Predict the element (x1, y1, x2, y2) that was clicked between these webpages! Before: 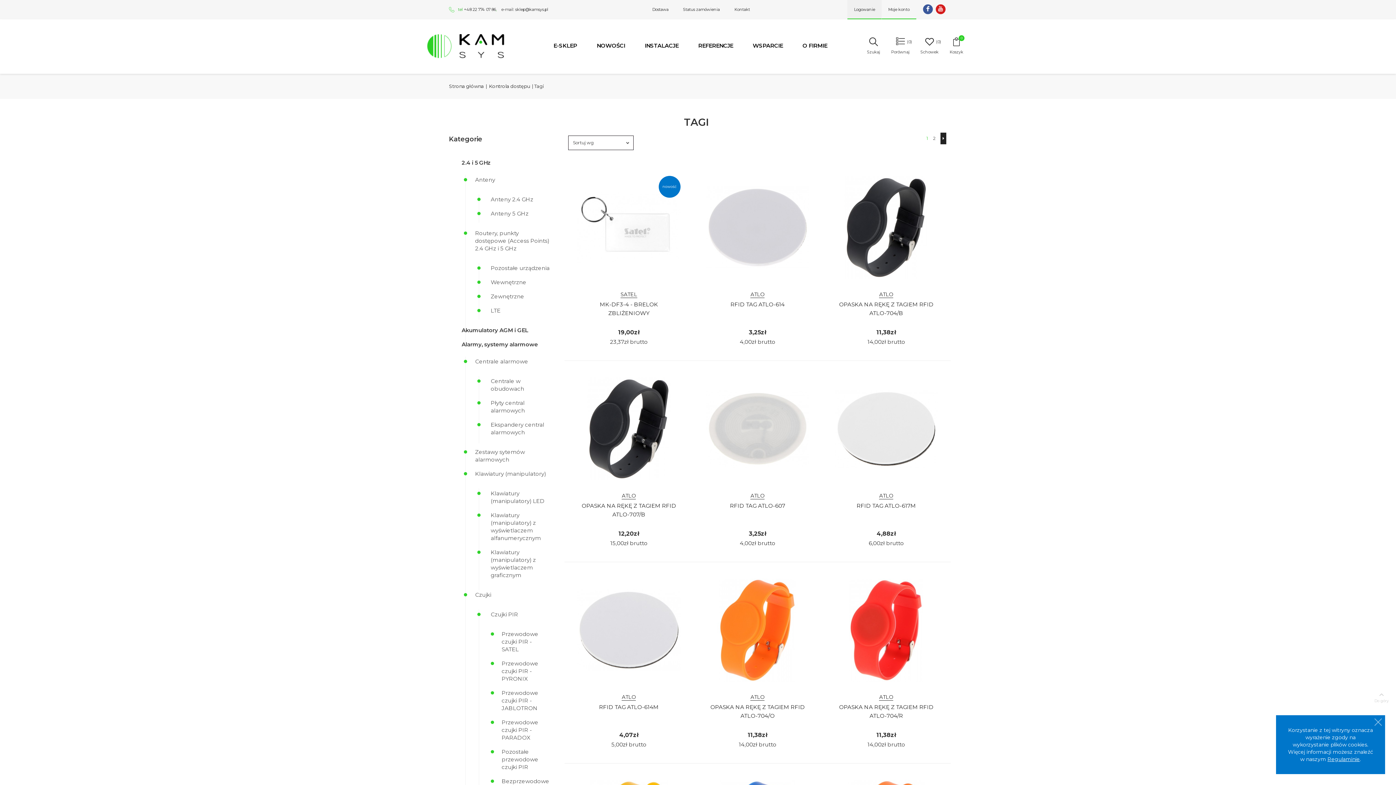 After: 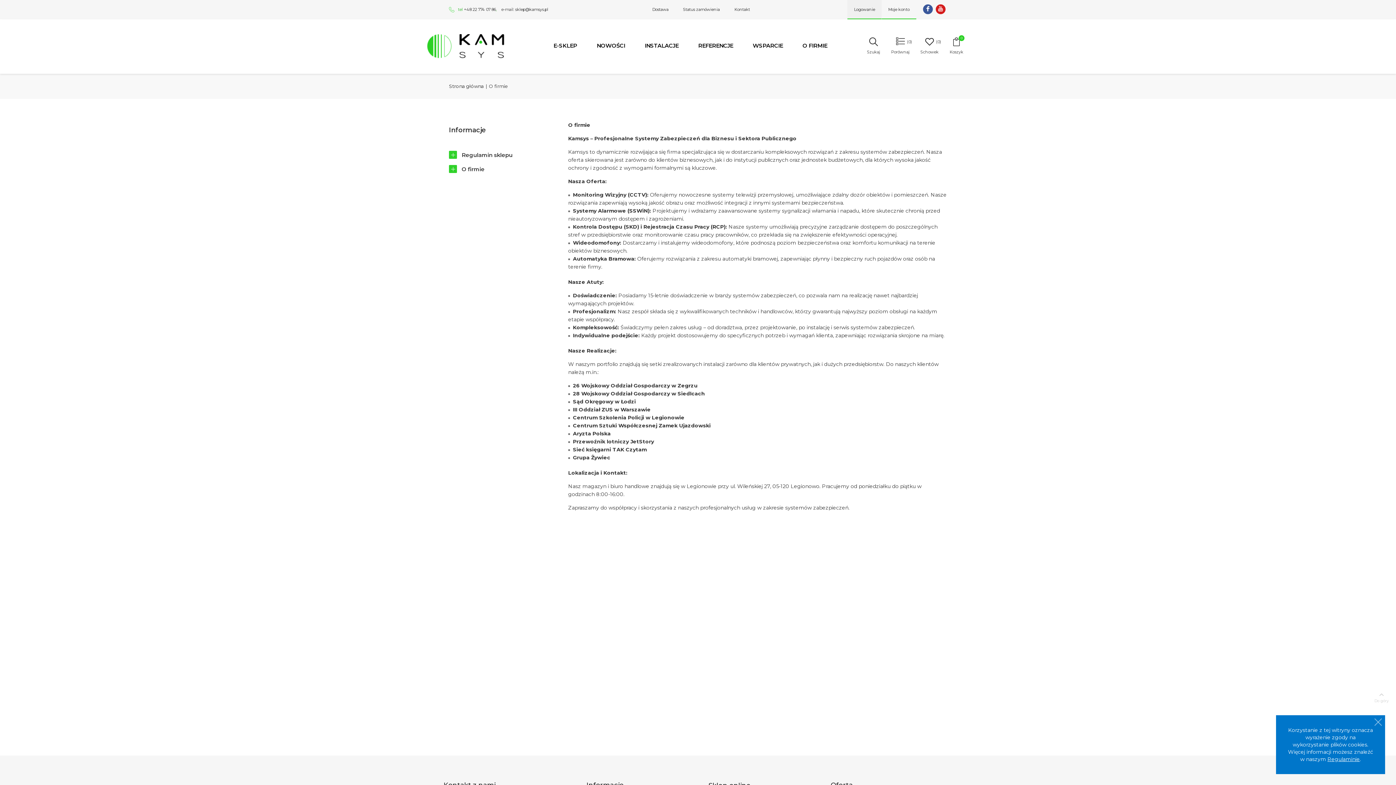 Action: label: O FIRMIE bbox: (793, 19, 836, 73)